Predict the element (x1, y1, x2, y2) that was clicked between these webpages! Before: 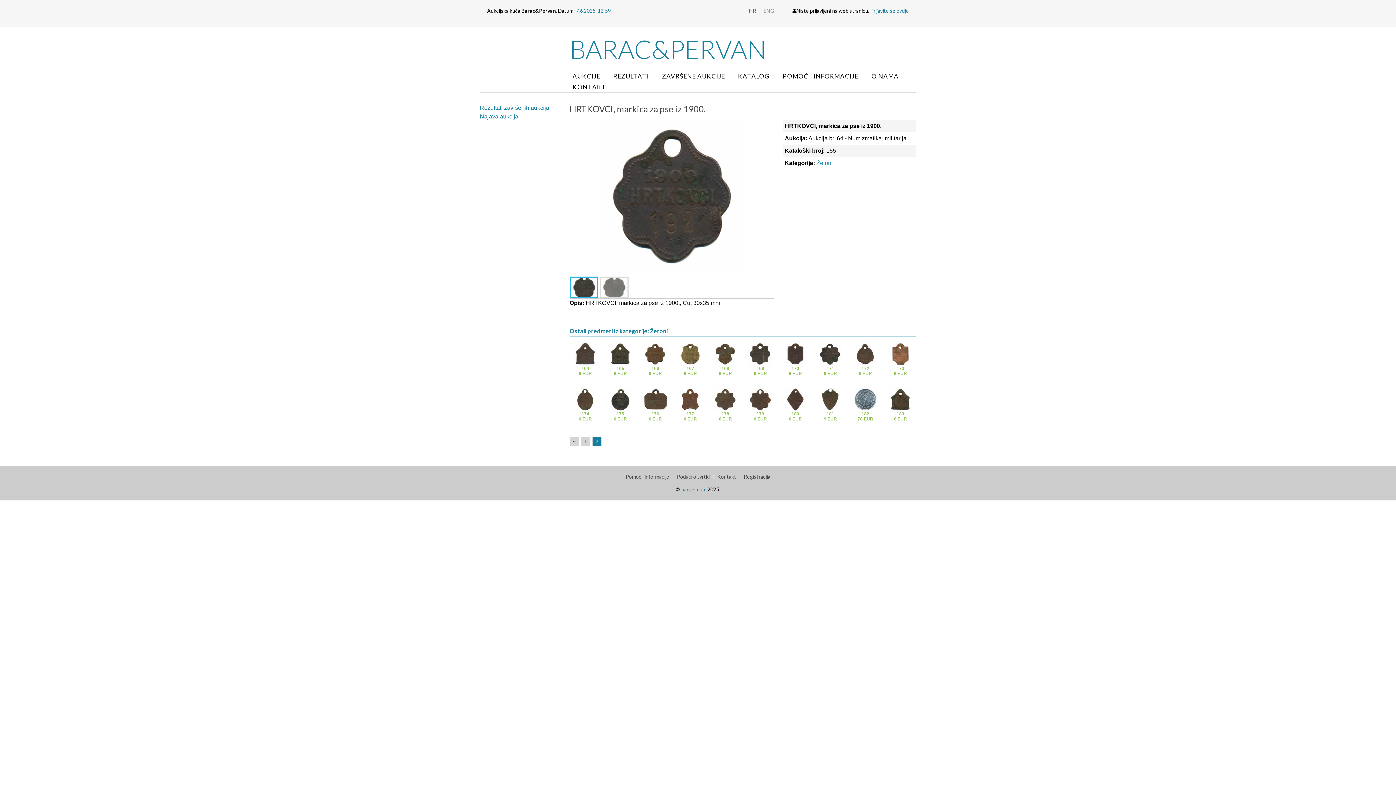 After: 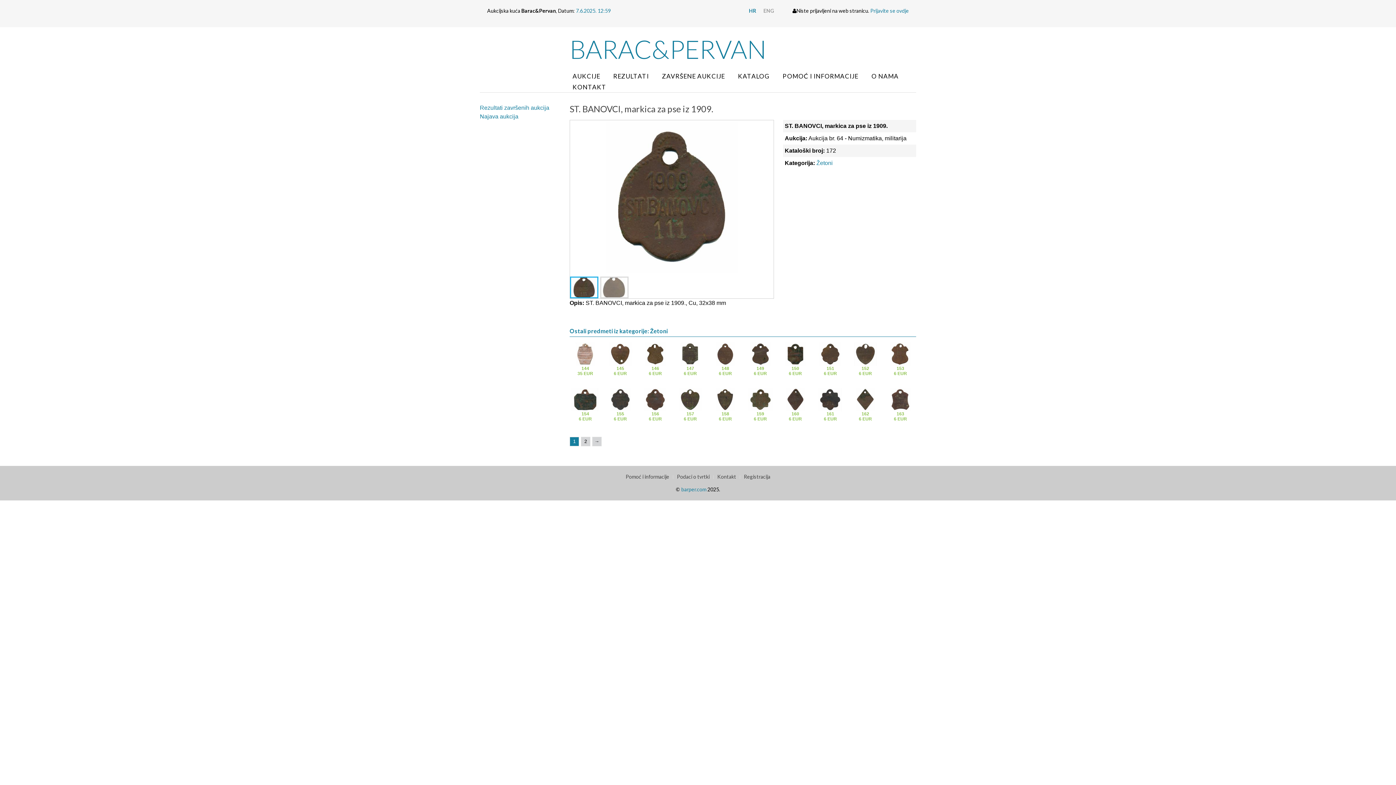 Action: bbox: (849, 342, 881, 366)